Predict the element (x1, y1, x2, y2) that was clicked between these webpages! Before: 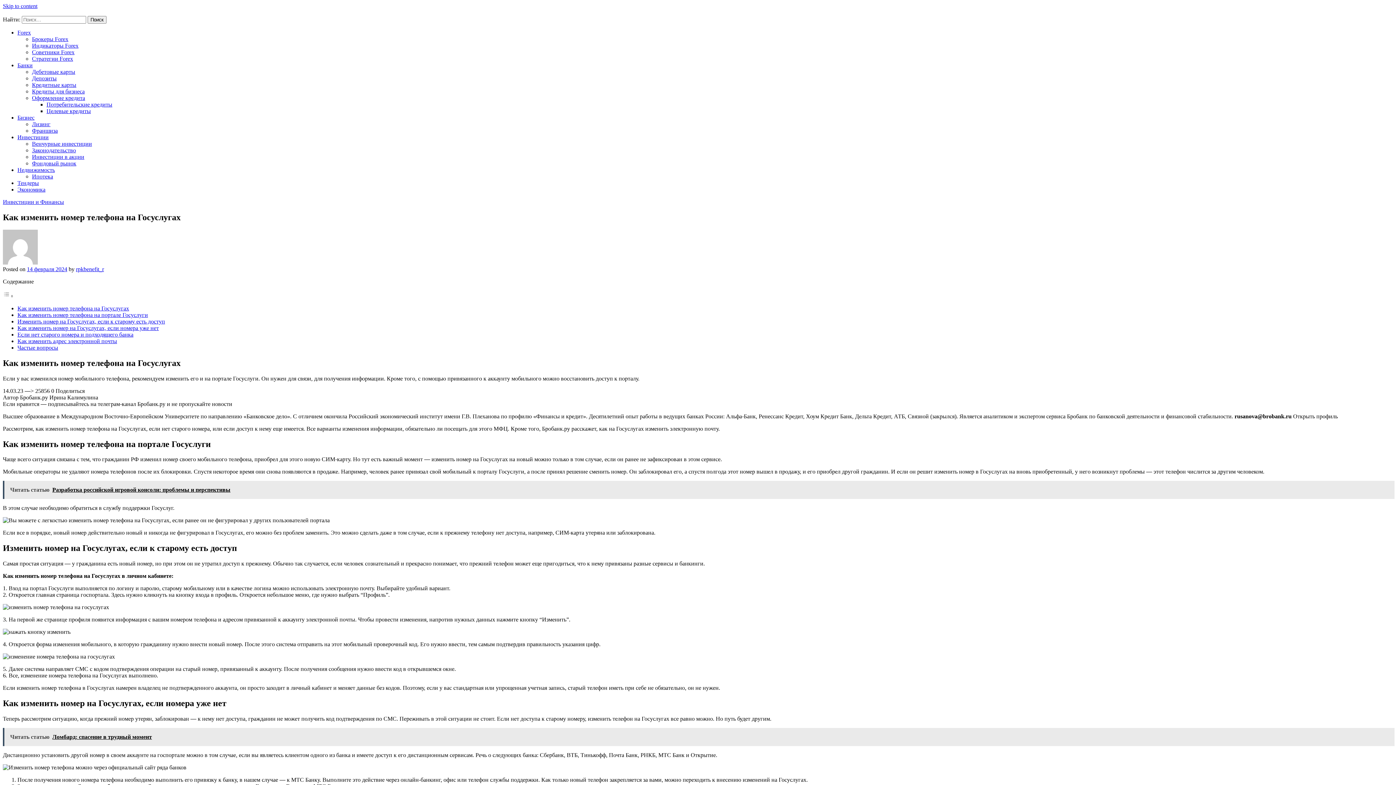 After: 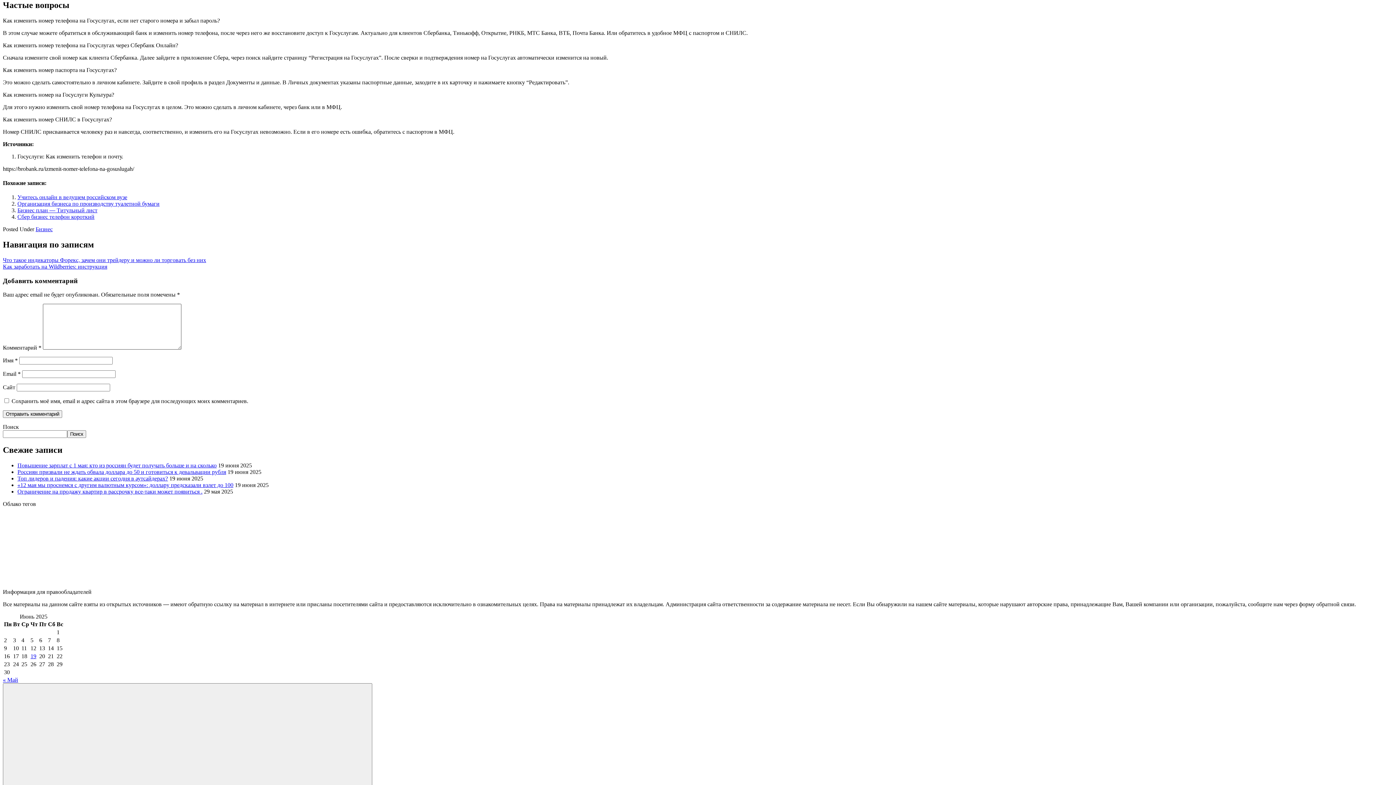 Action: bbox: (17, 344, 58, 350) label: Частые вопросы